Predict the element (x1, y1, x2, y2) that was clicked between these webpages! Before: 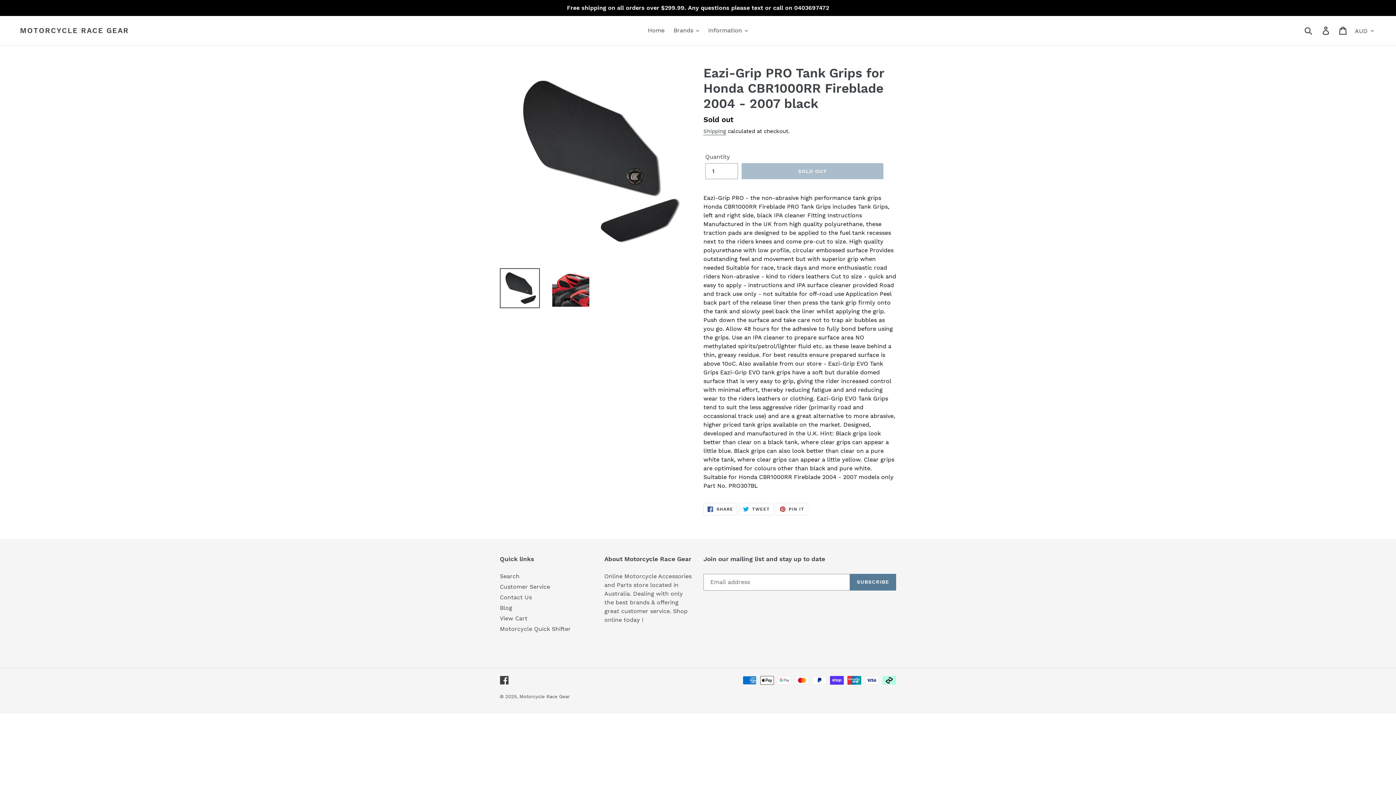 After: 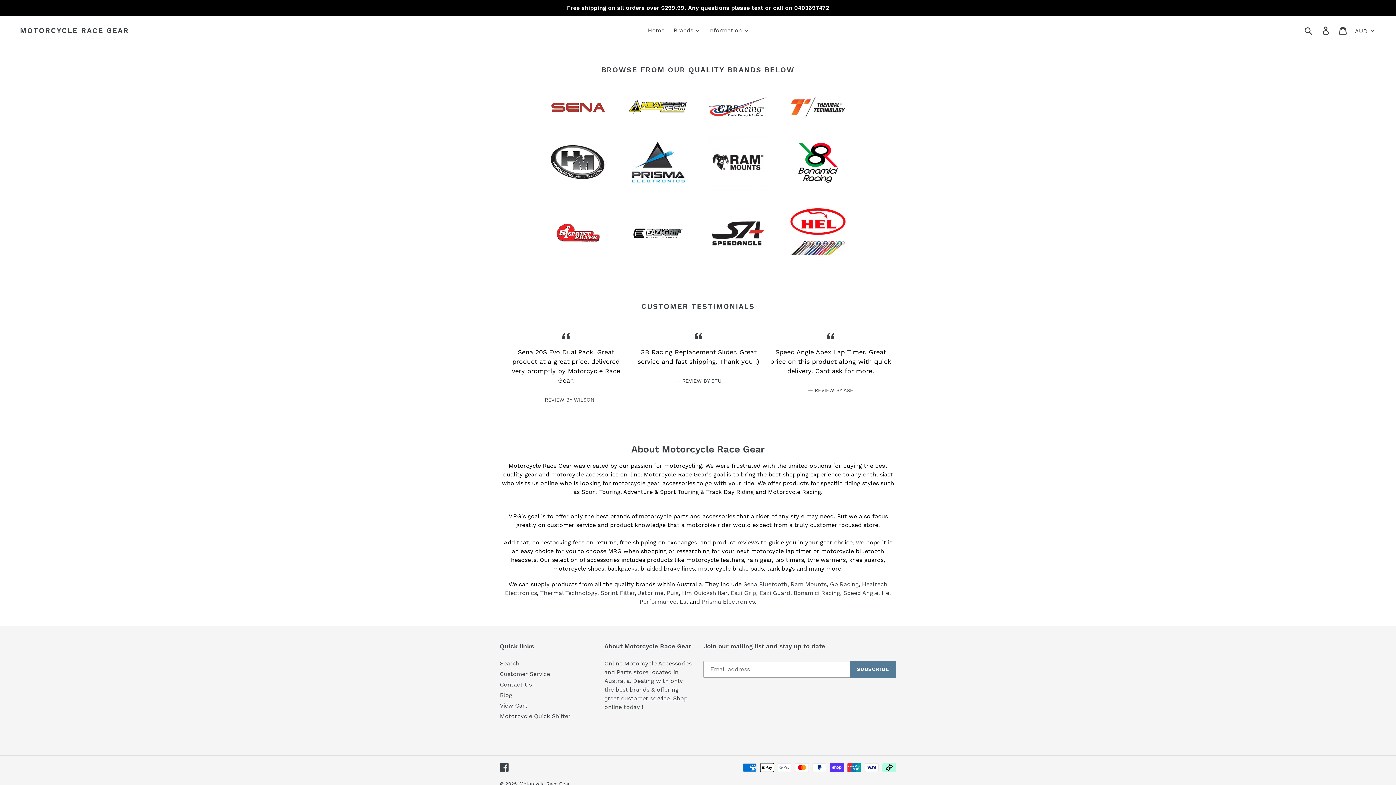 Action: label: Home bbox: (644, 25, 668, 36)